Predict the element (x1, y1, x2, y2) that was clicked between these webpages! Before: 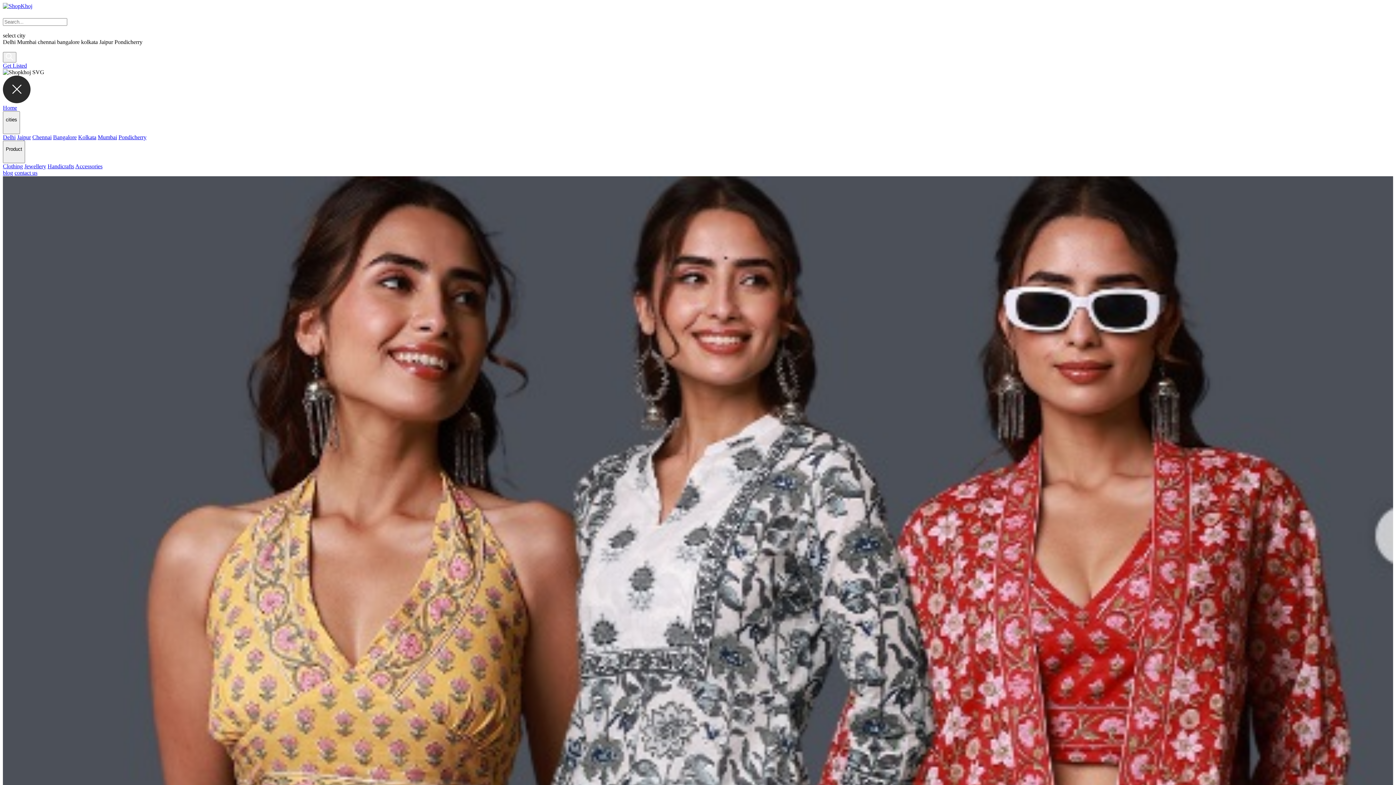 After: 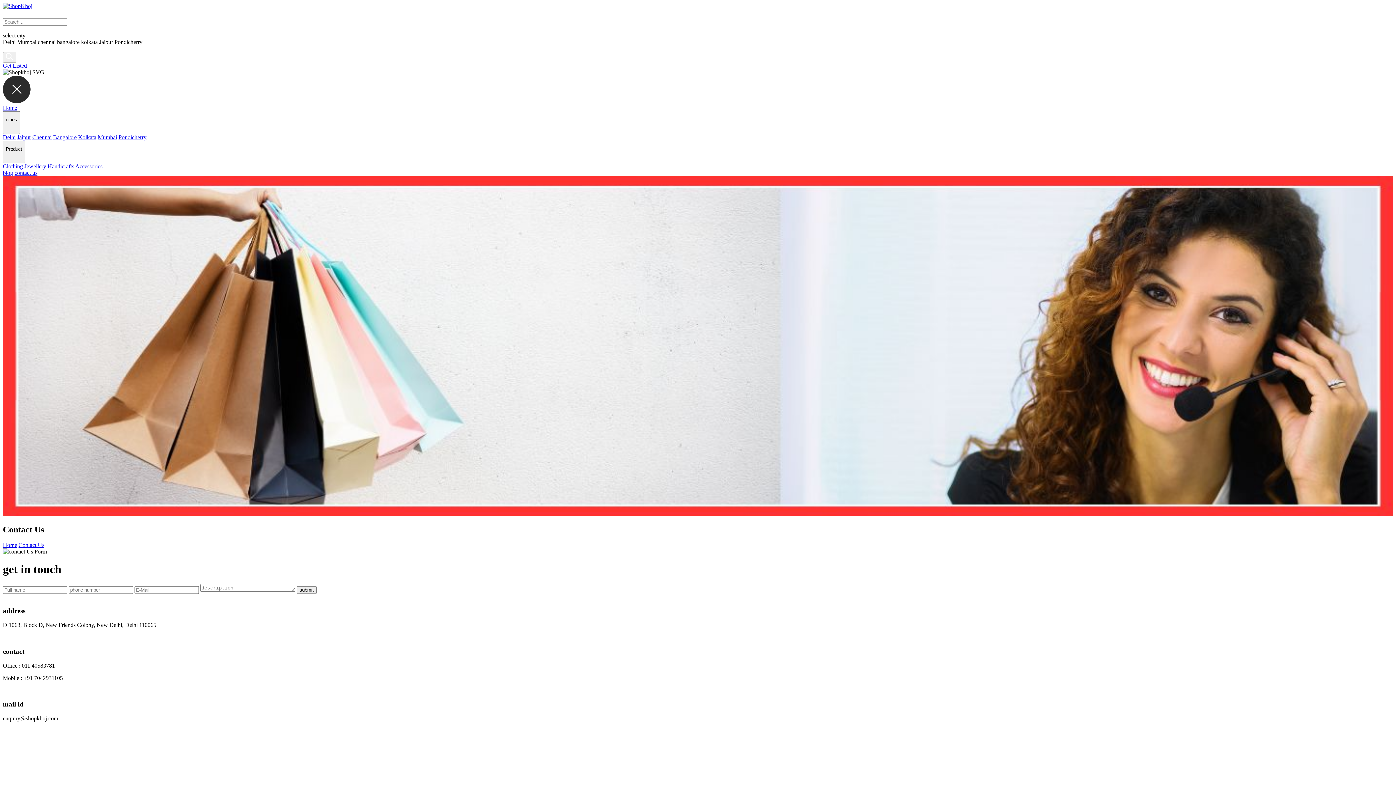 Action: bbox: (14, 169, 37, 176) label: contact us